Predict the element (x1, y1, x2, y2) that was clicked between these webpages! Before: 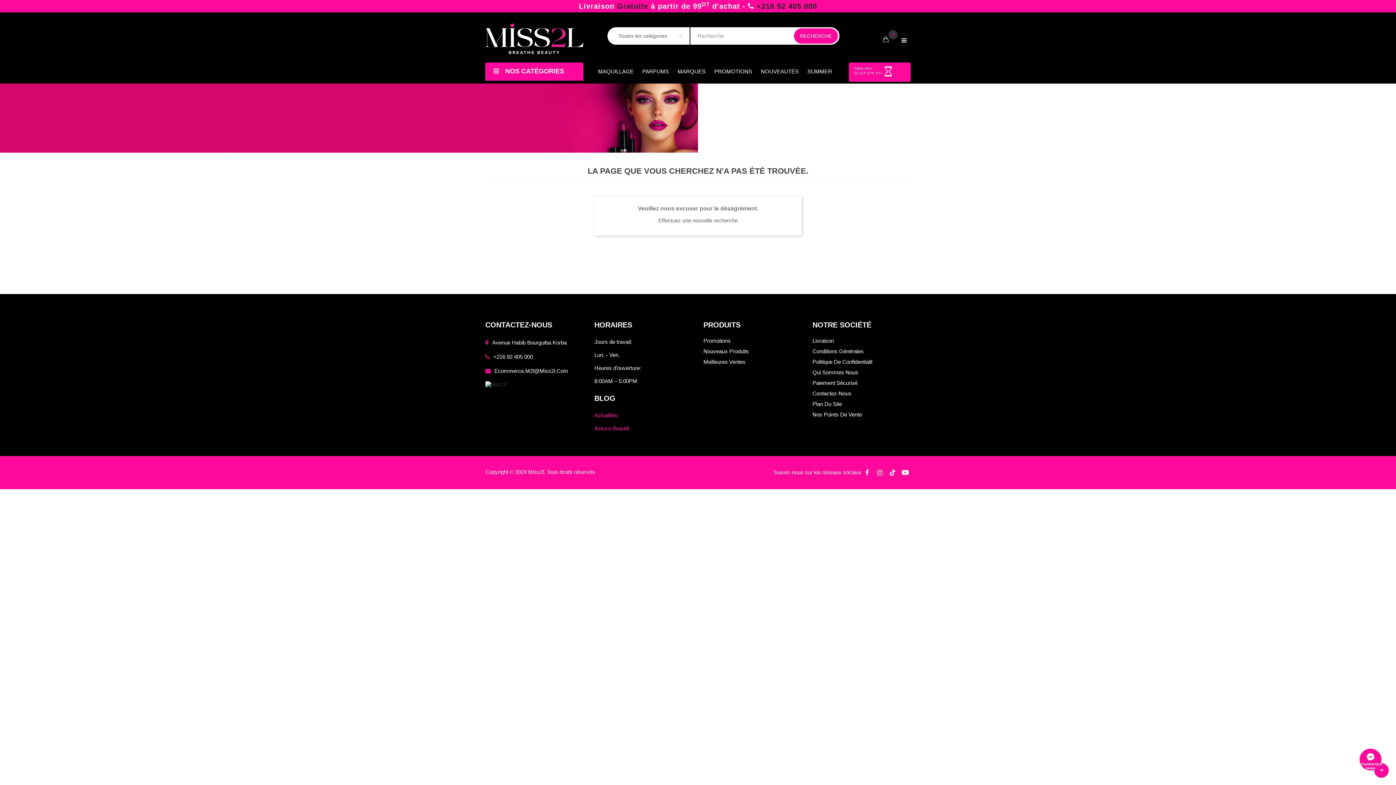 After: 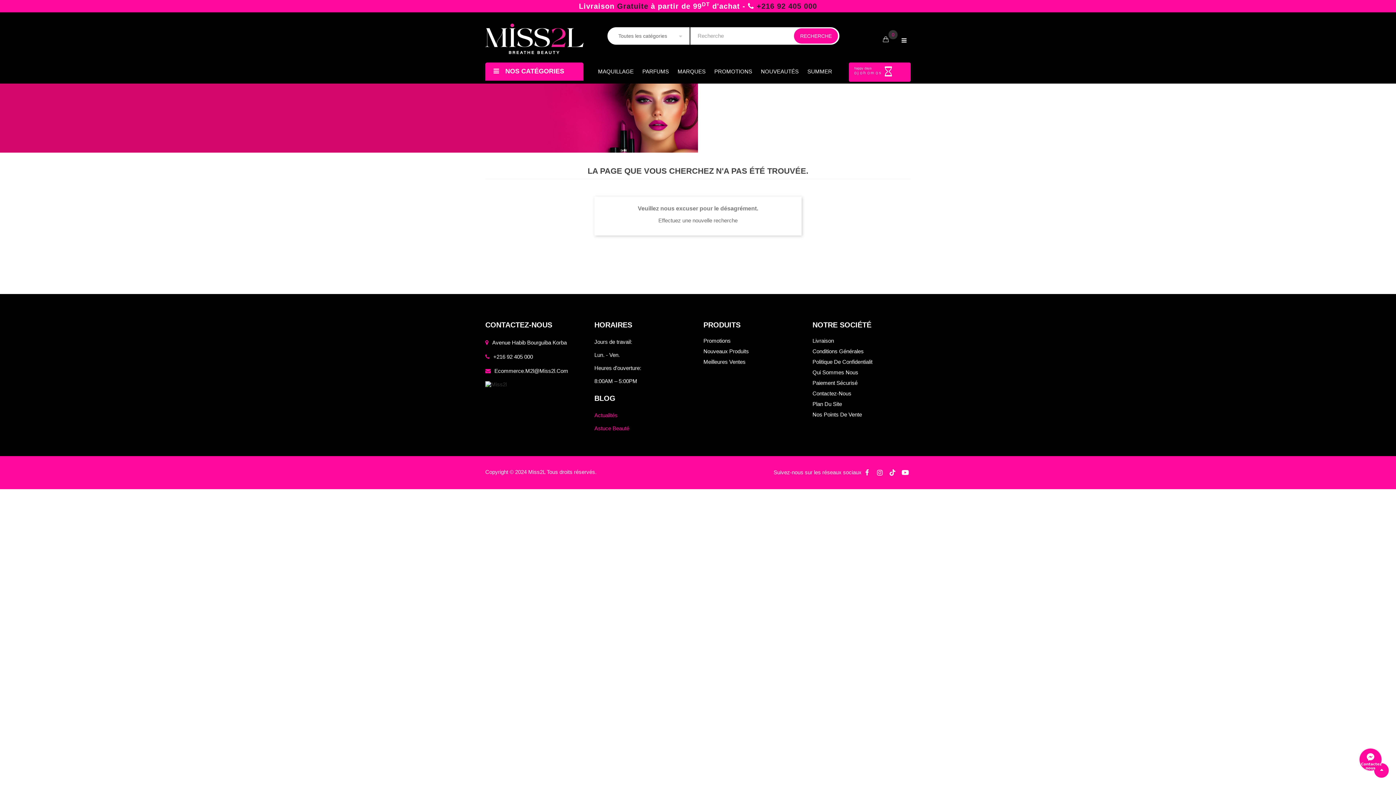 Action: bbox: (900, 466, 910, 477)